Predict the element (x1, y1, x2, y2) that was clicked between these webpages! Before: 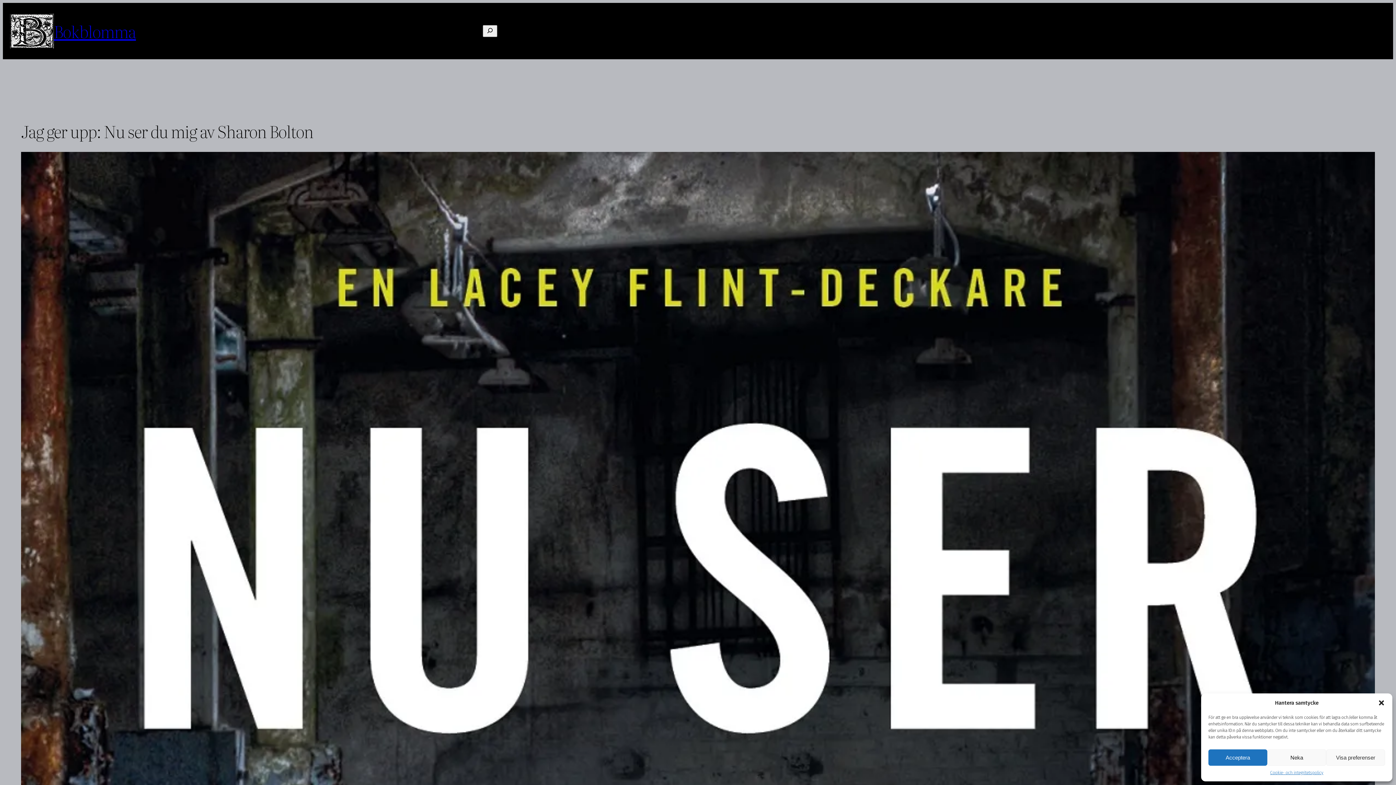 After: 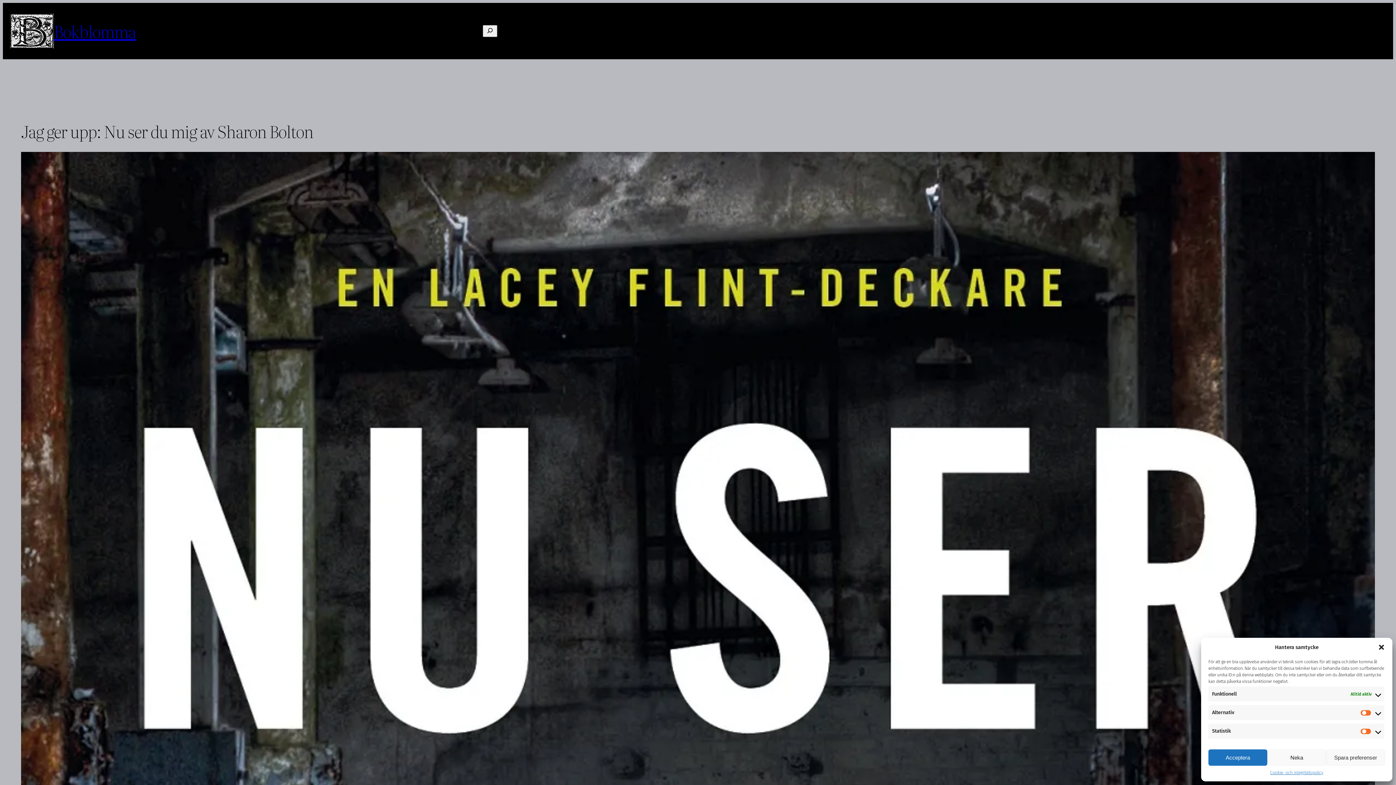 Action: label: Visa preferenser bbox: (1326, 749, 1385, 766)